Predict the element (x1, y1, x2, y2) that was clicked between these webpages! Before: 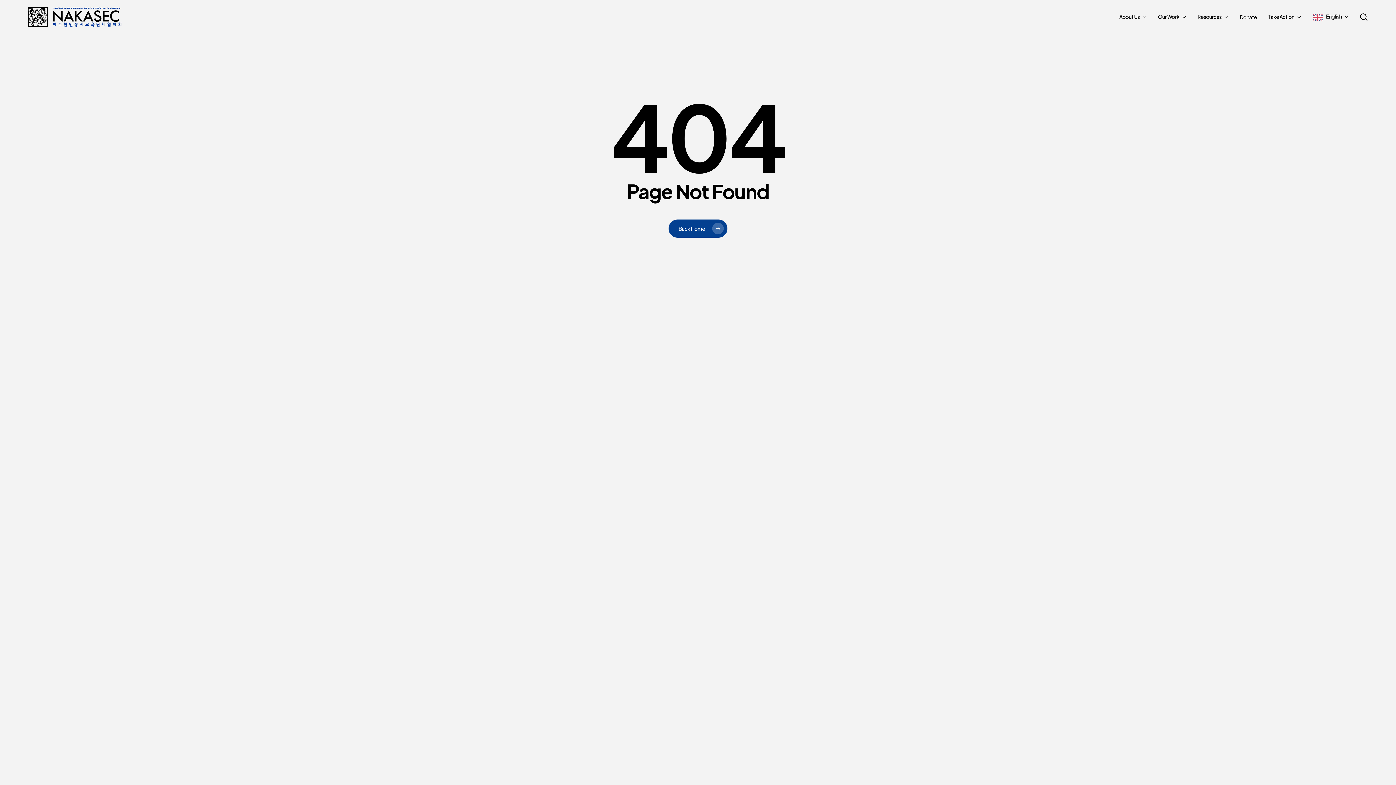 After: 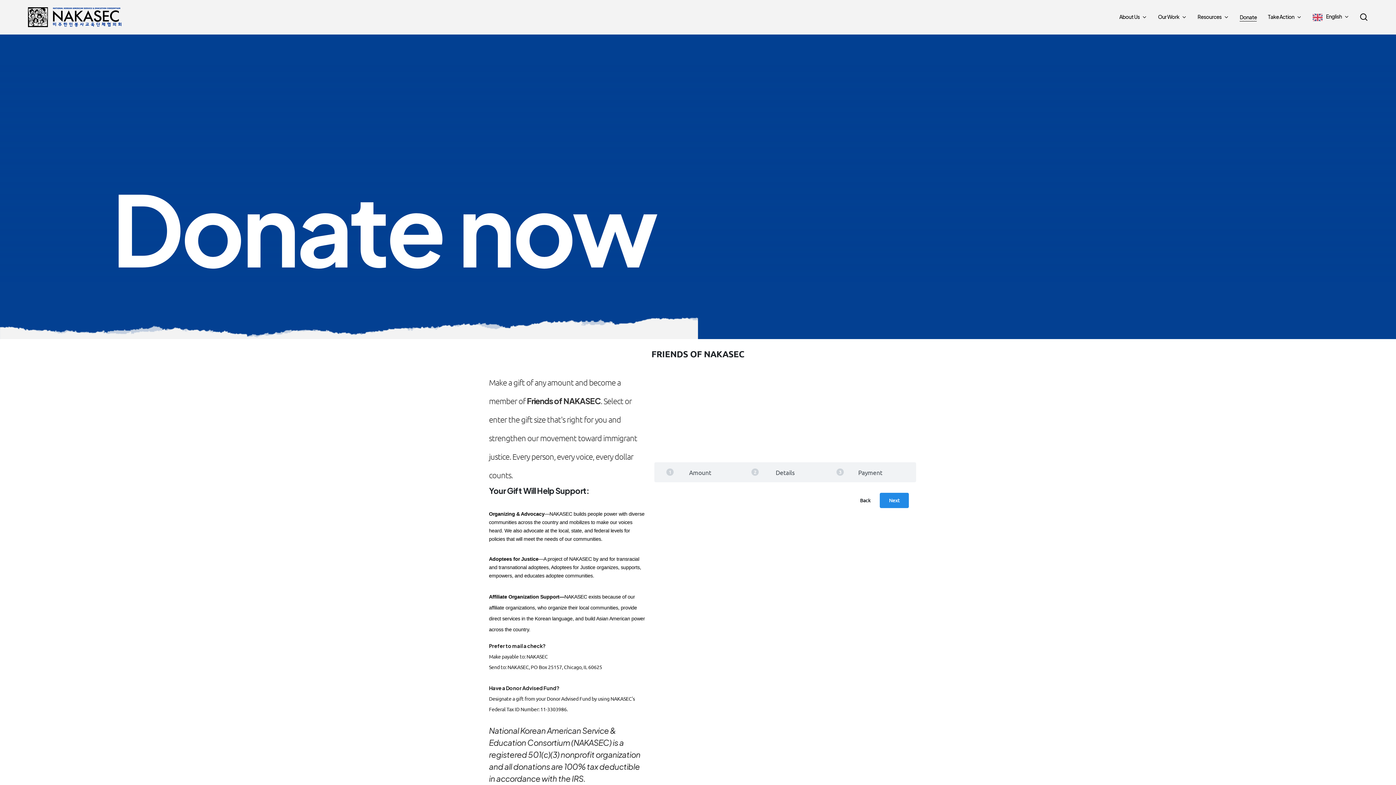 Action: bbox: (1240, 14, 1257, 20) label: Donate